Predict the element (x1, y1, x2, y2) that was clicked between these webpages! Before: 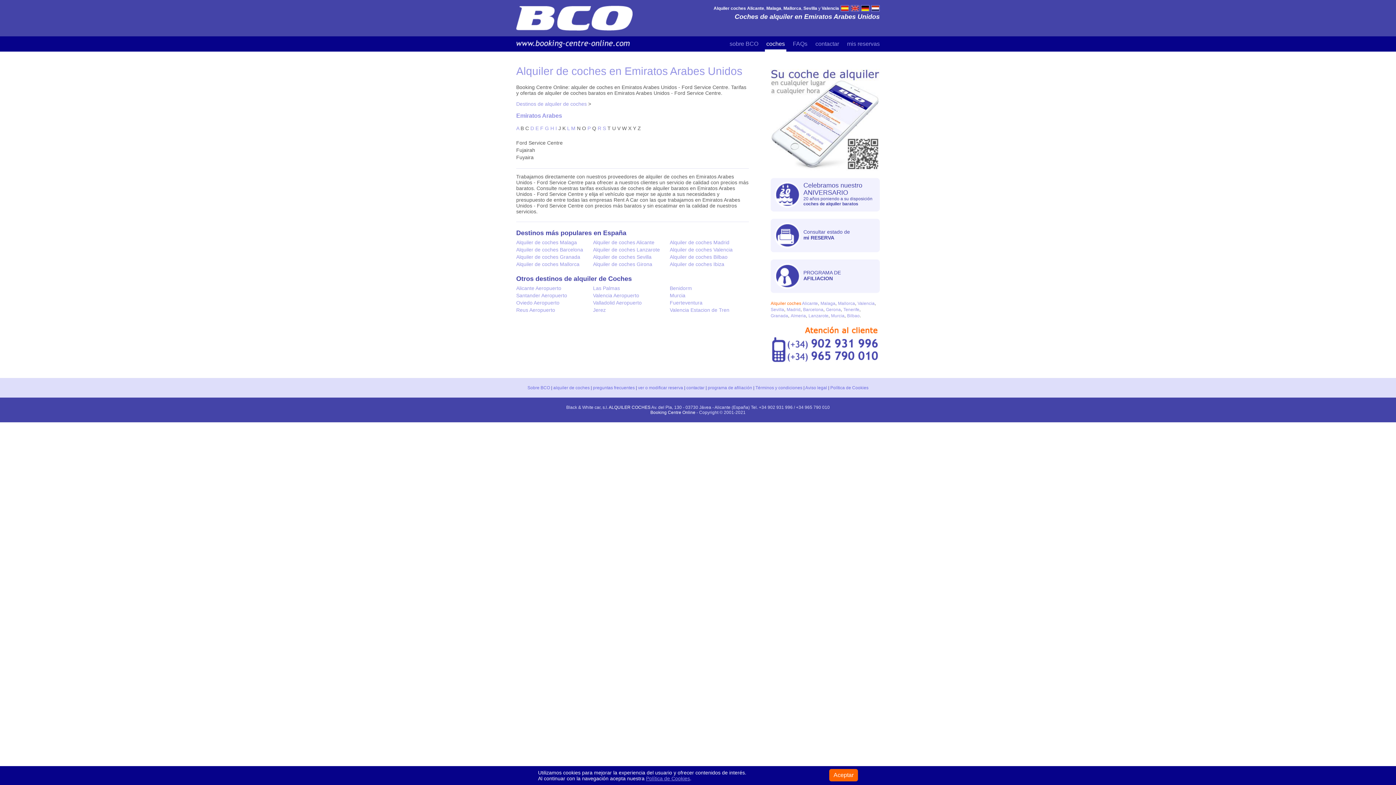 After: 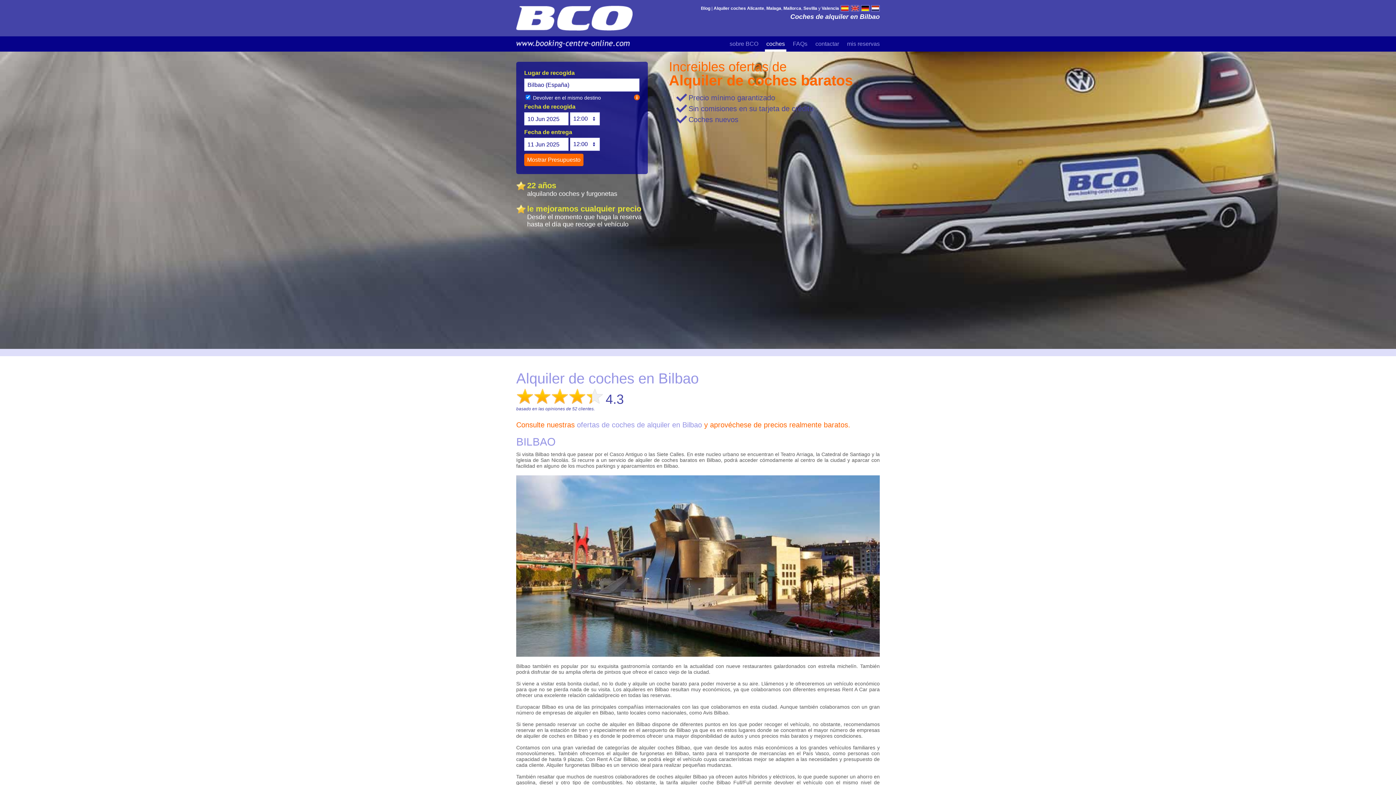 Action: bbox: (669, 253, 746, 260) label: Alquiler de coches Bilbao